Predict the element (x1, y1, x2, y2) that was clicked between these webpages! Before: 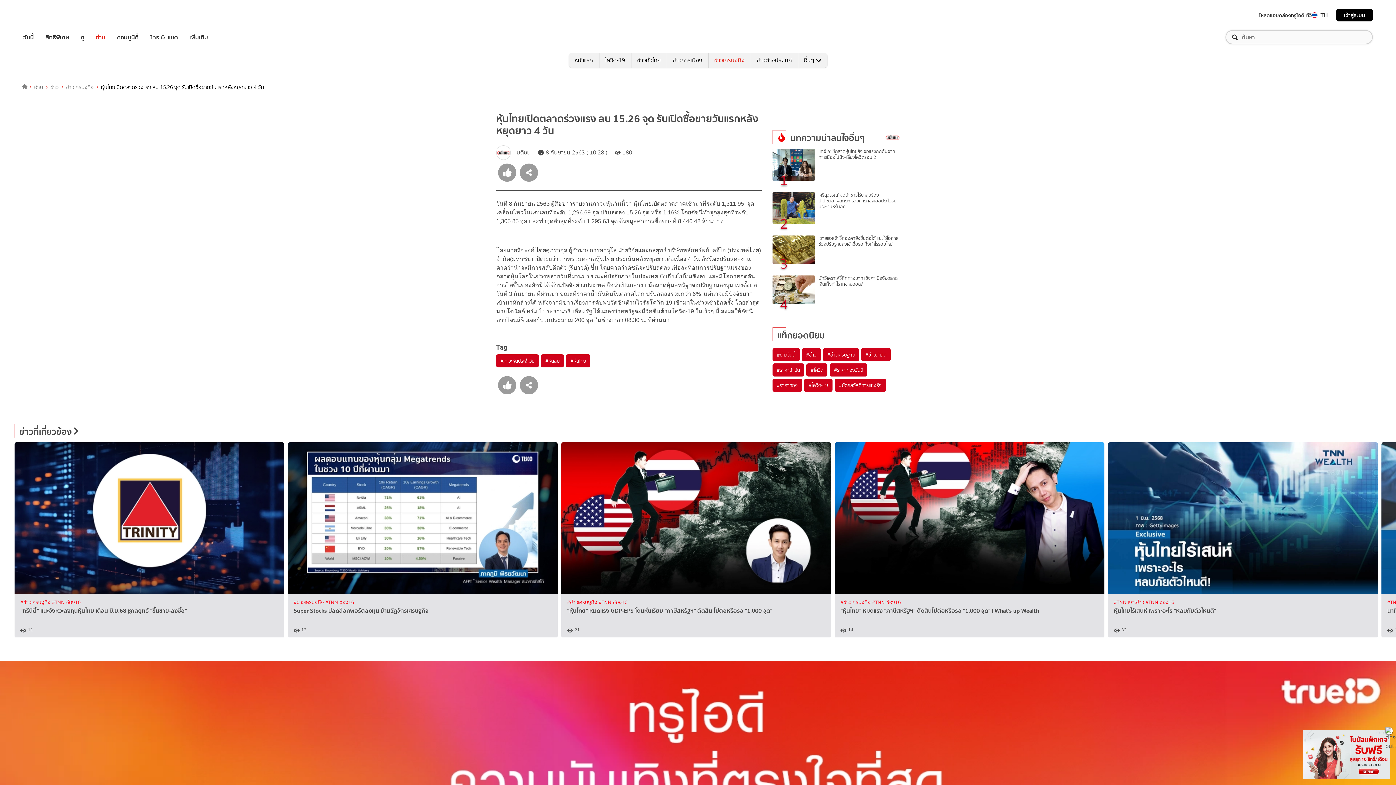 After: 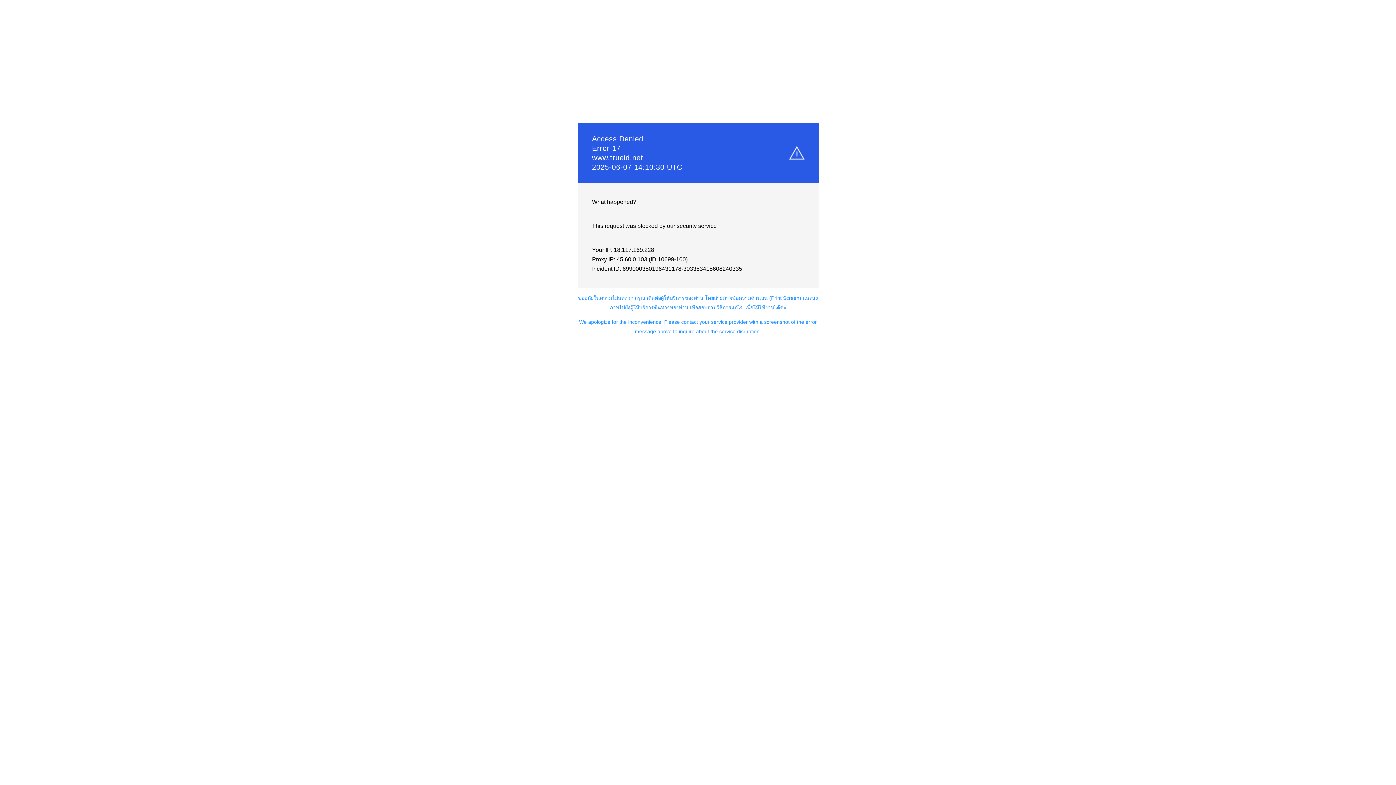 Action: bbox: (117, 32, 138, 41) label: คอมมูนิตี้